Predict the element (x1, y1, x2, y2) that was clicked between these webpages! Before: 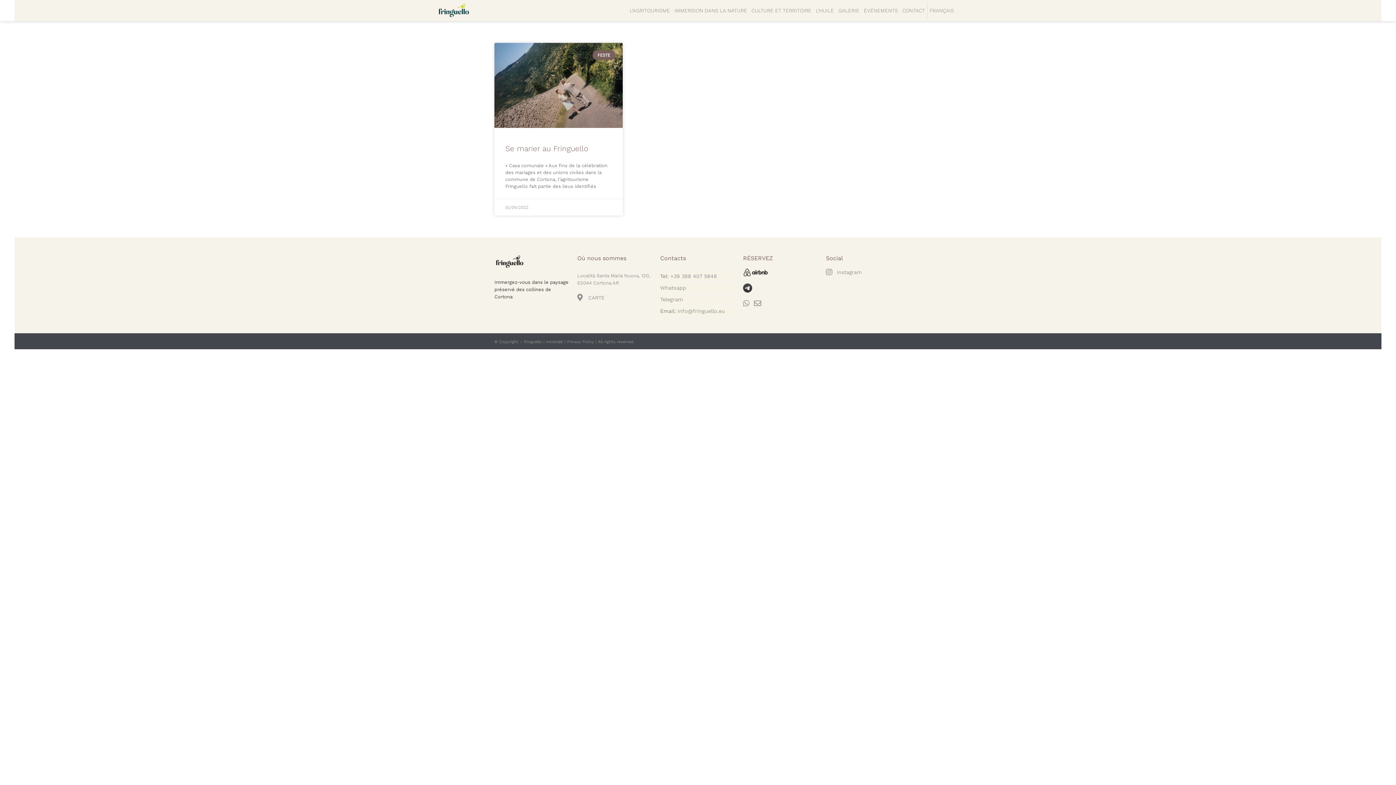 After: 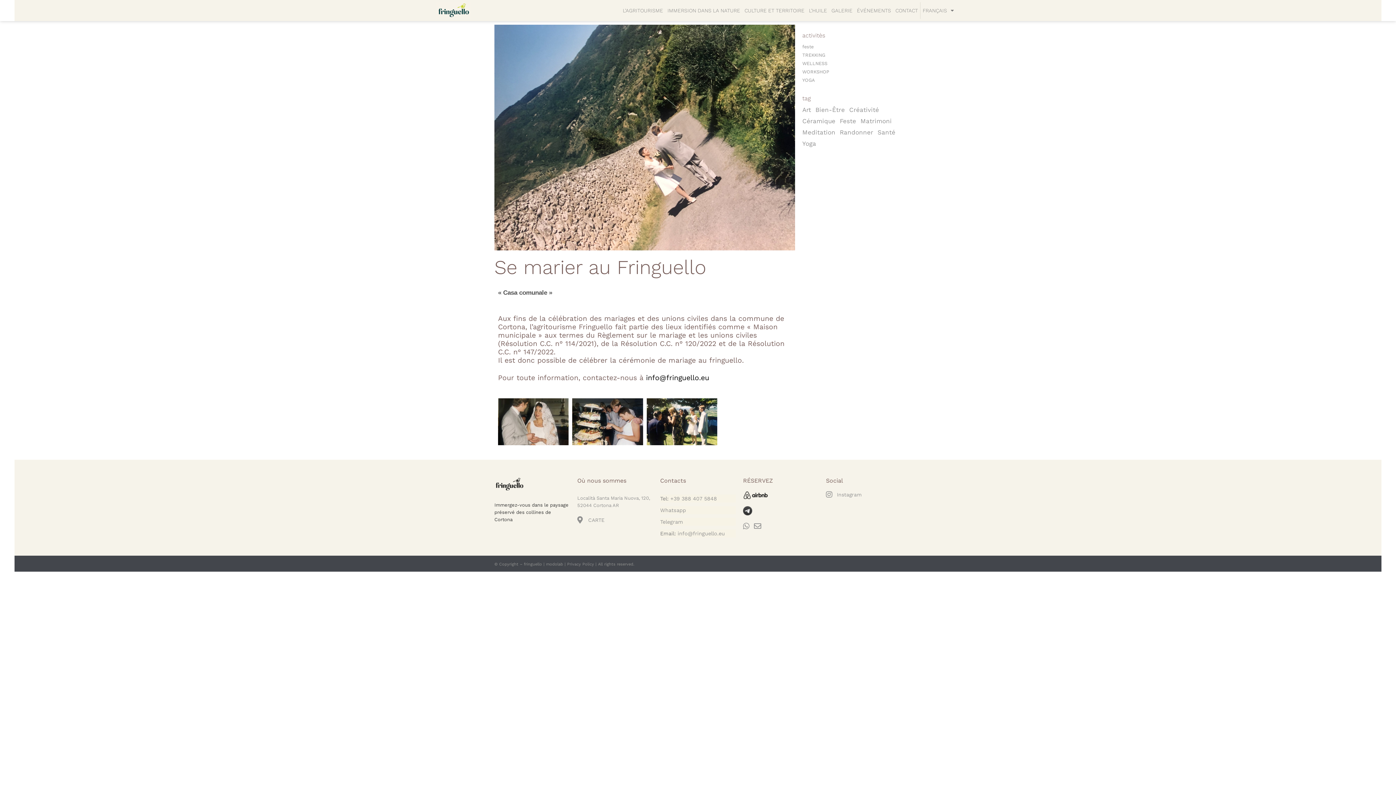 Action: label: Se marier au Fringuello bbox: (505, 143, 588, 152)